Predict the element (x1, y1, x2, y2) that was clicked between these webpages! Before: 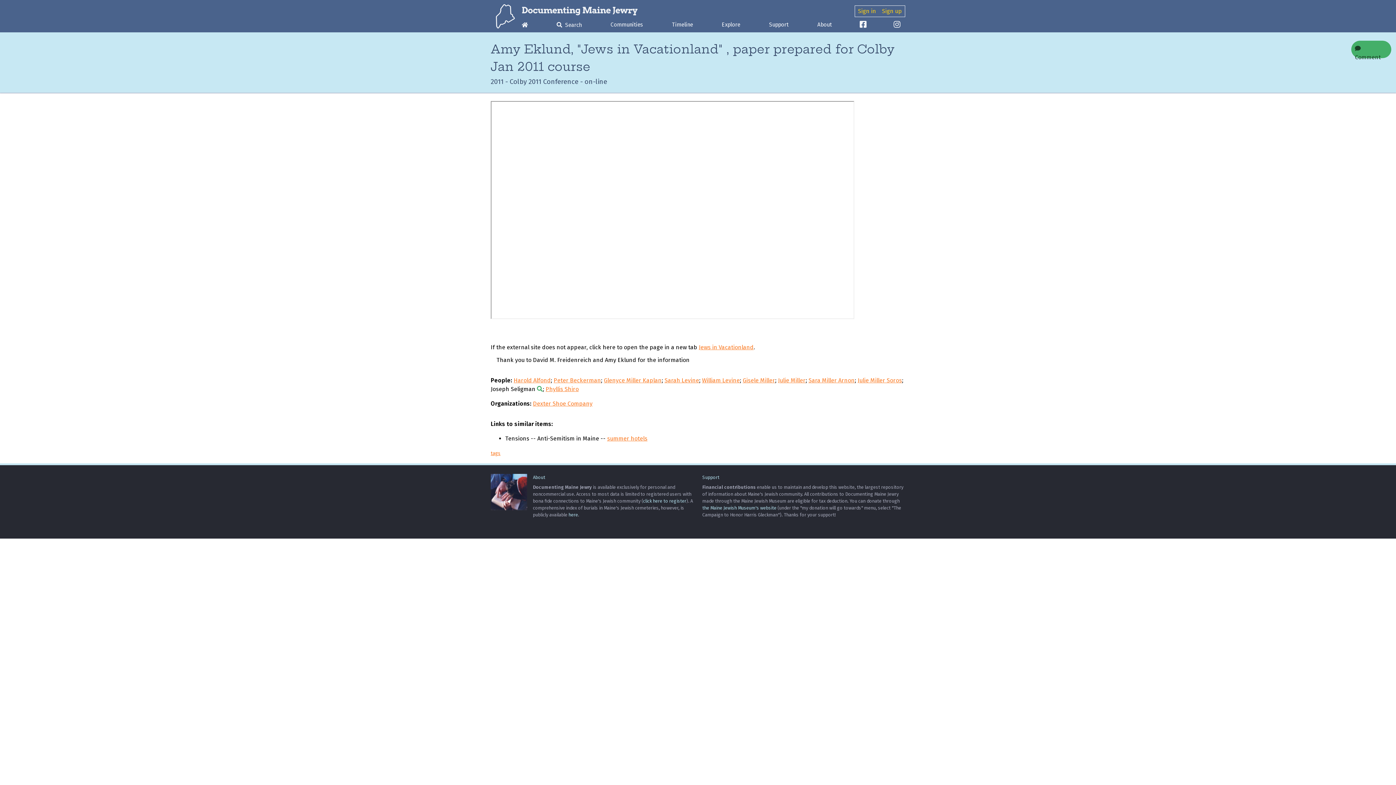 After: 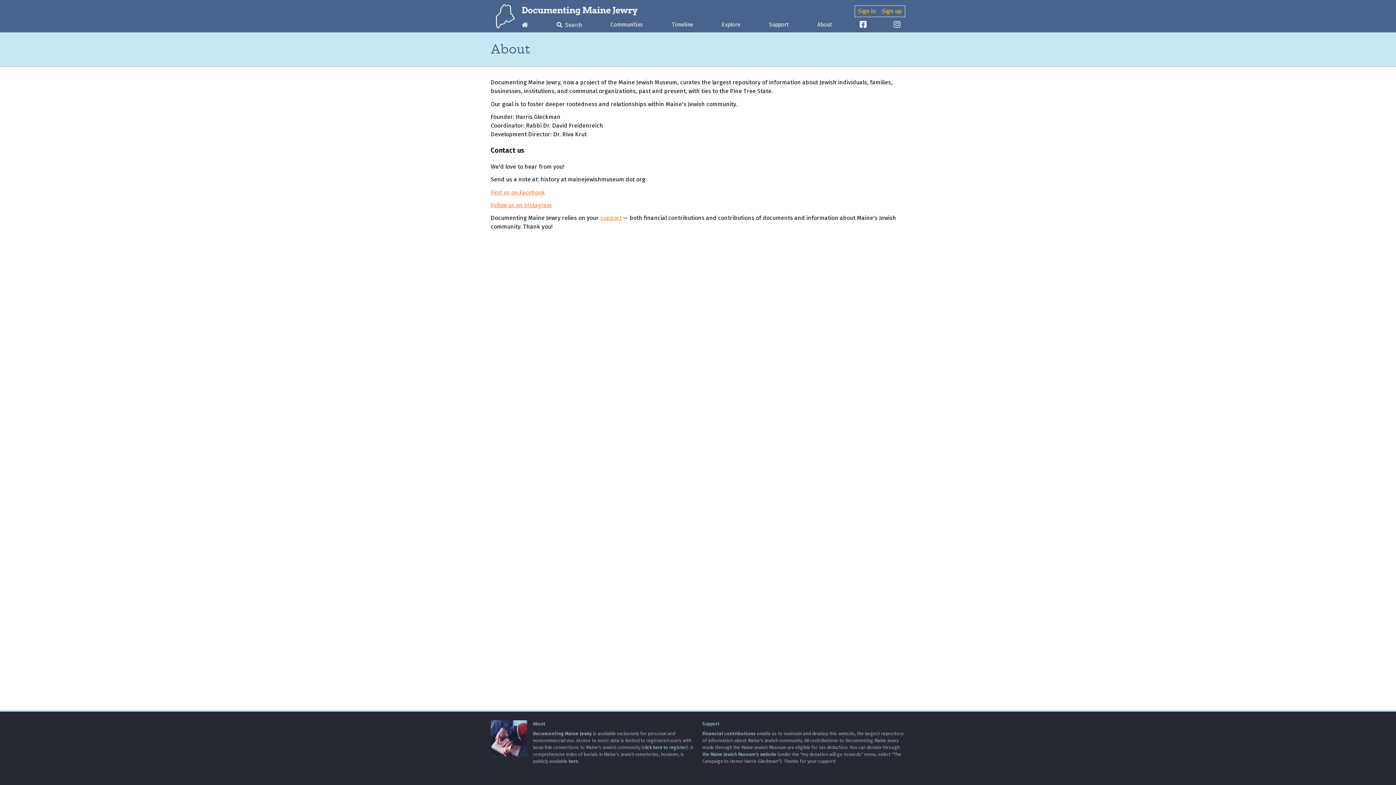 Action: bbox: (812, 18, 837, 32) label: About